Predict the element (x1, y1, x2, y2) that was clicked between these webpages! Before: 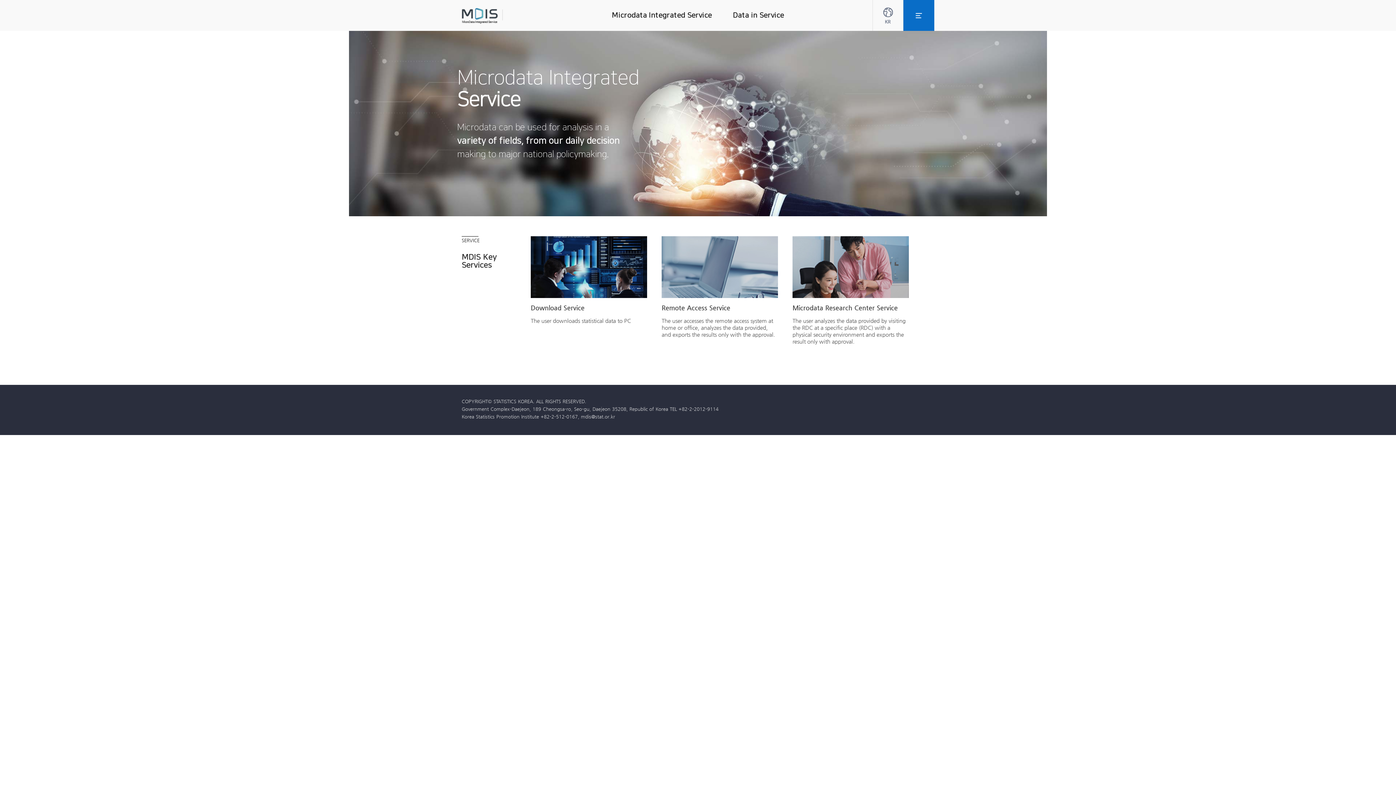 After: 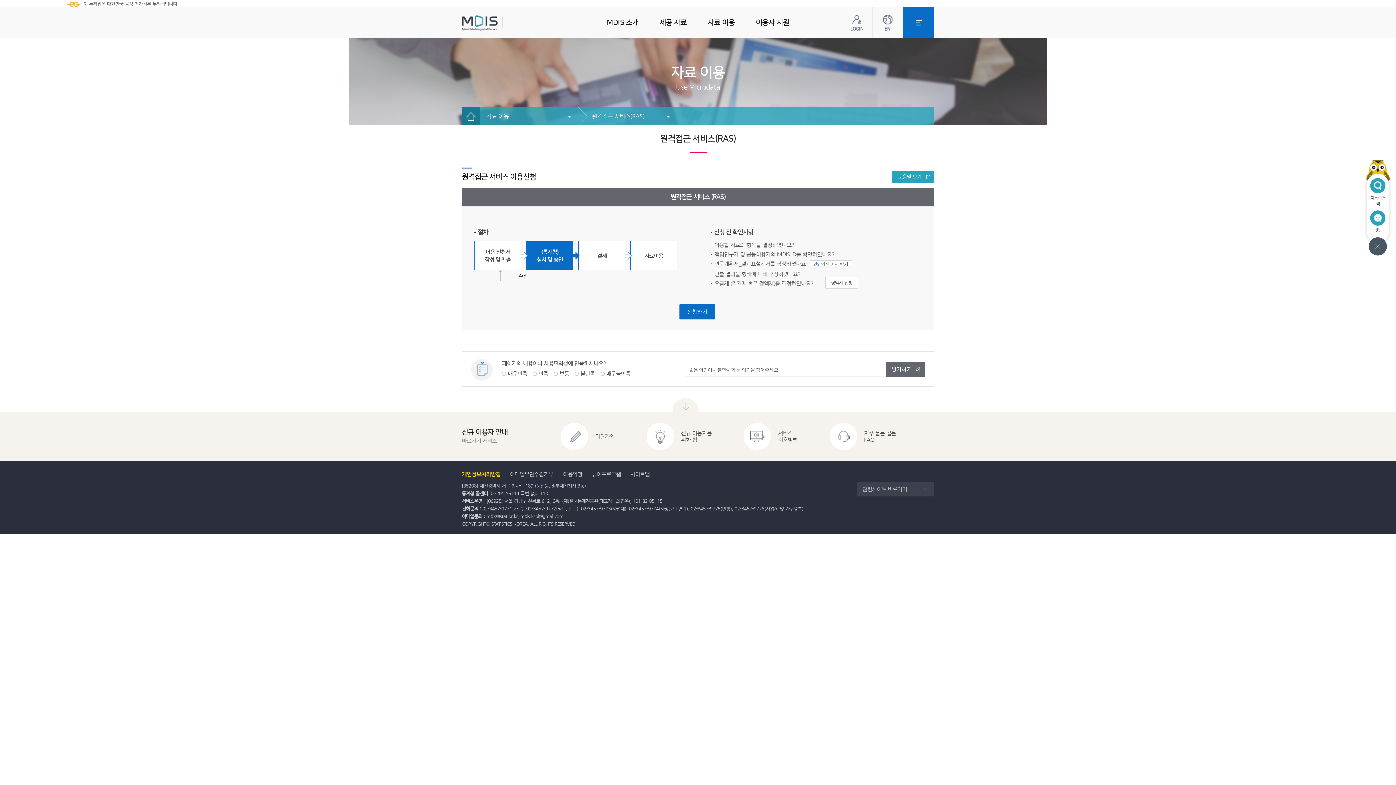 Action: bbox: (661, 236, 778, 298)